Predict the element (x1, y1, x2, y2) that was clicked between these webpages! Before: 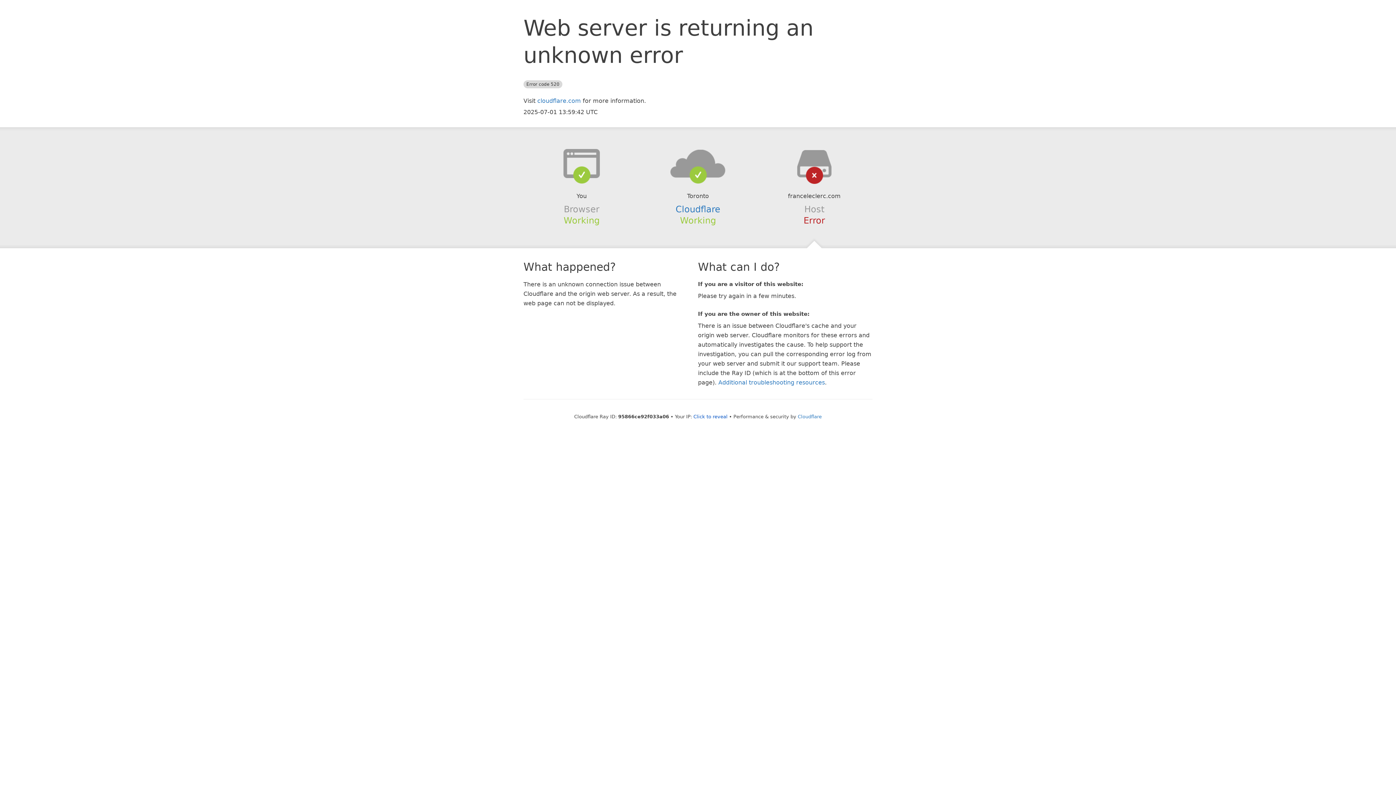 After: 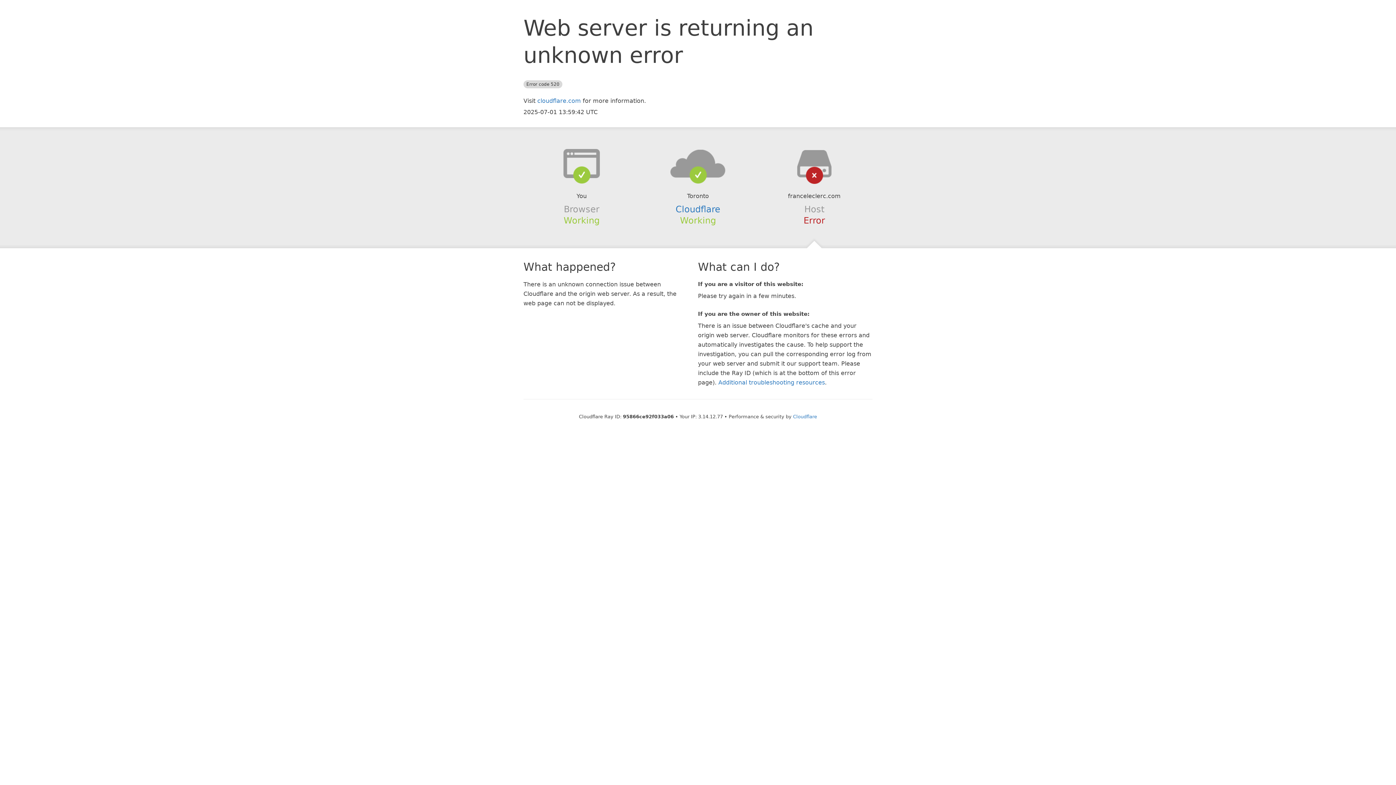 Action: bbox: (693, 414, 727, 419) label: Click to reveal